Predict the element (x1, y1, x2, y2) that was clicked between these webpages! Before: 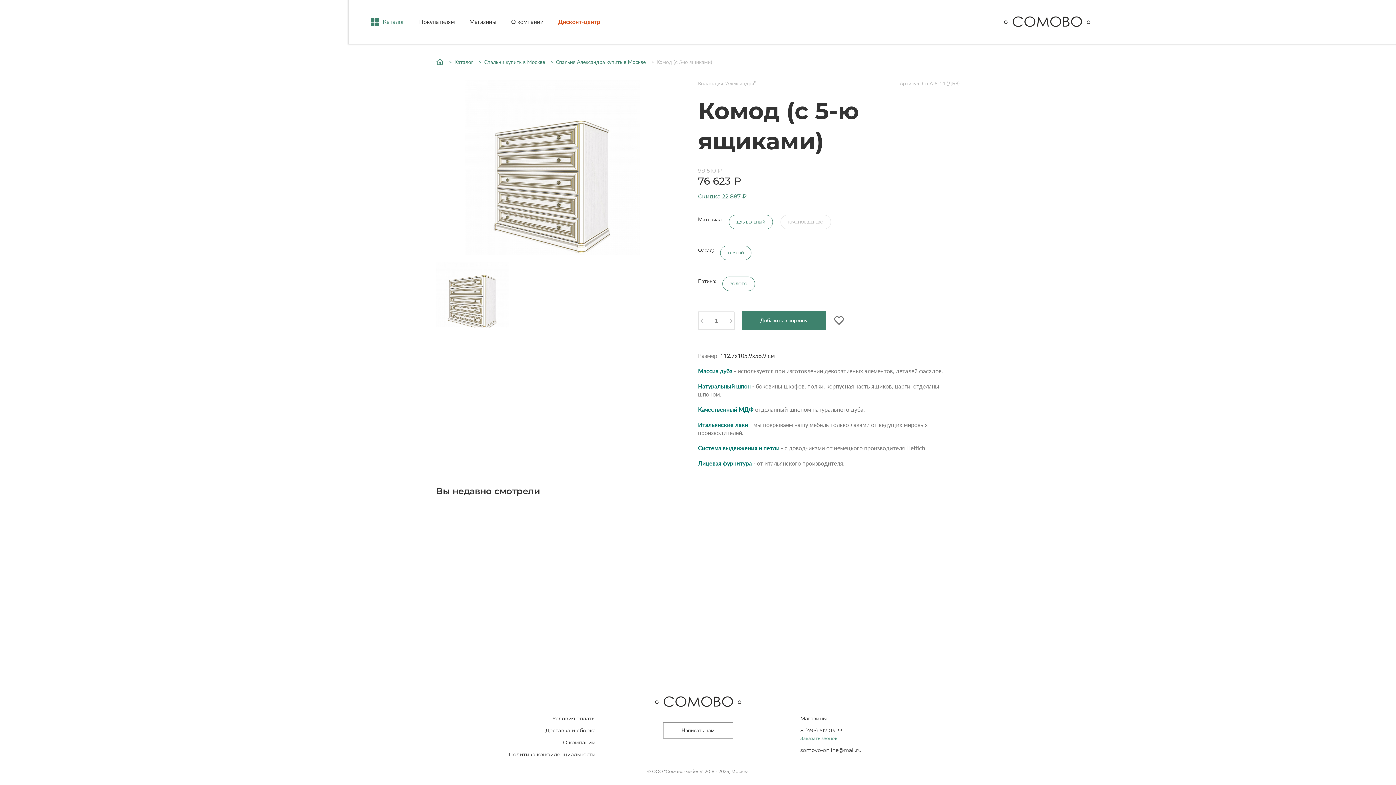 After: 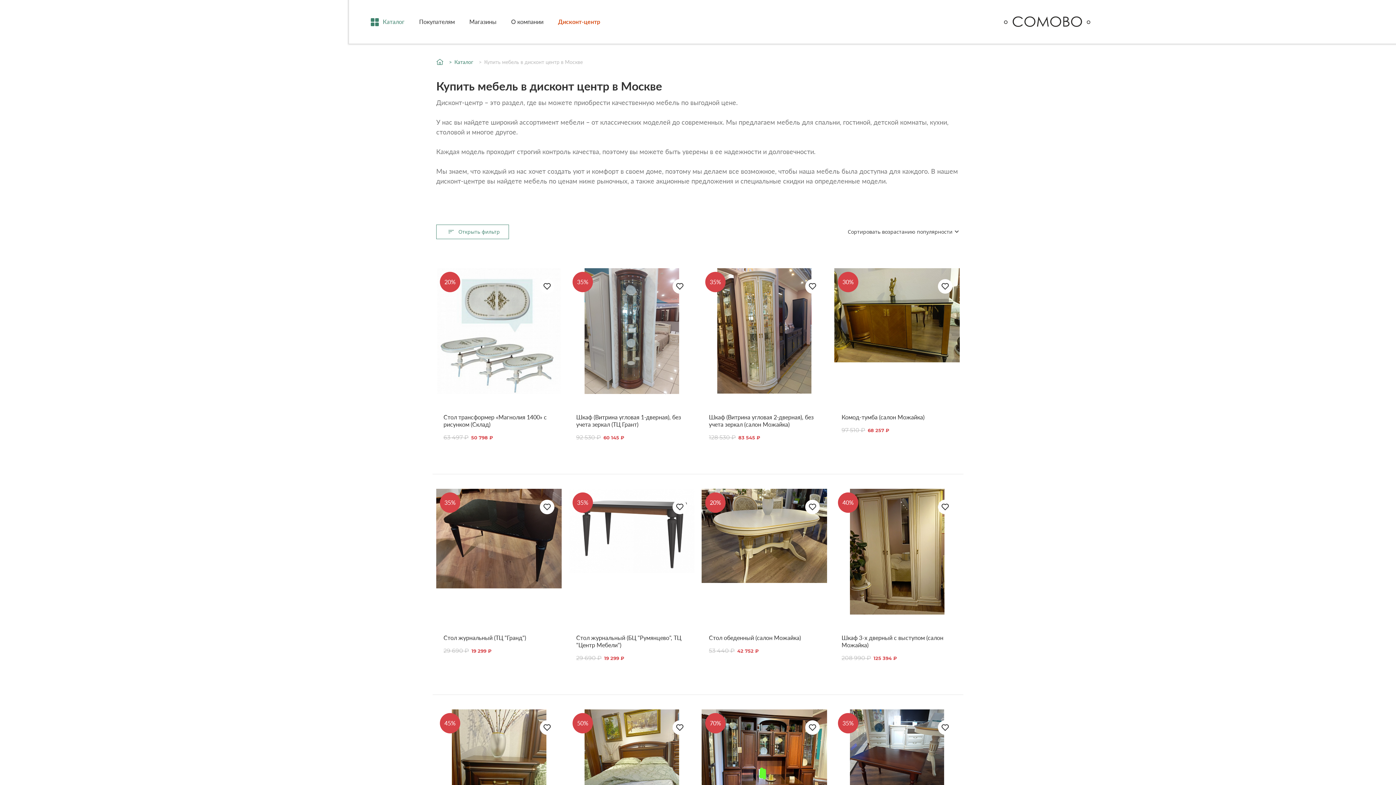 Action: label: Дисконт-центр bbox: (558, 18, 600, 25)